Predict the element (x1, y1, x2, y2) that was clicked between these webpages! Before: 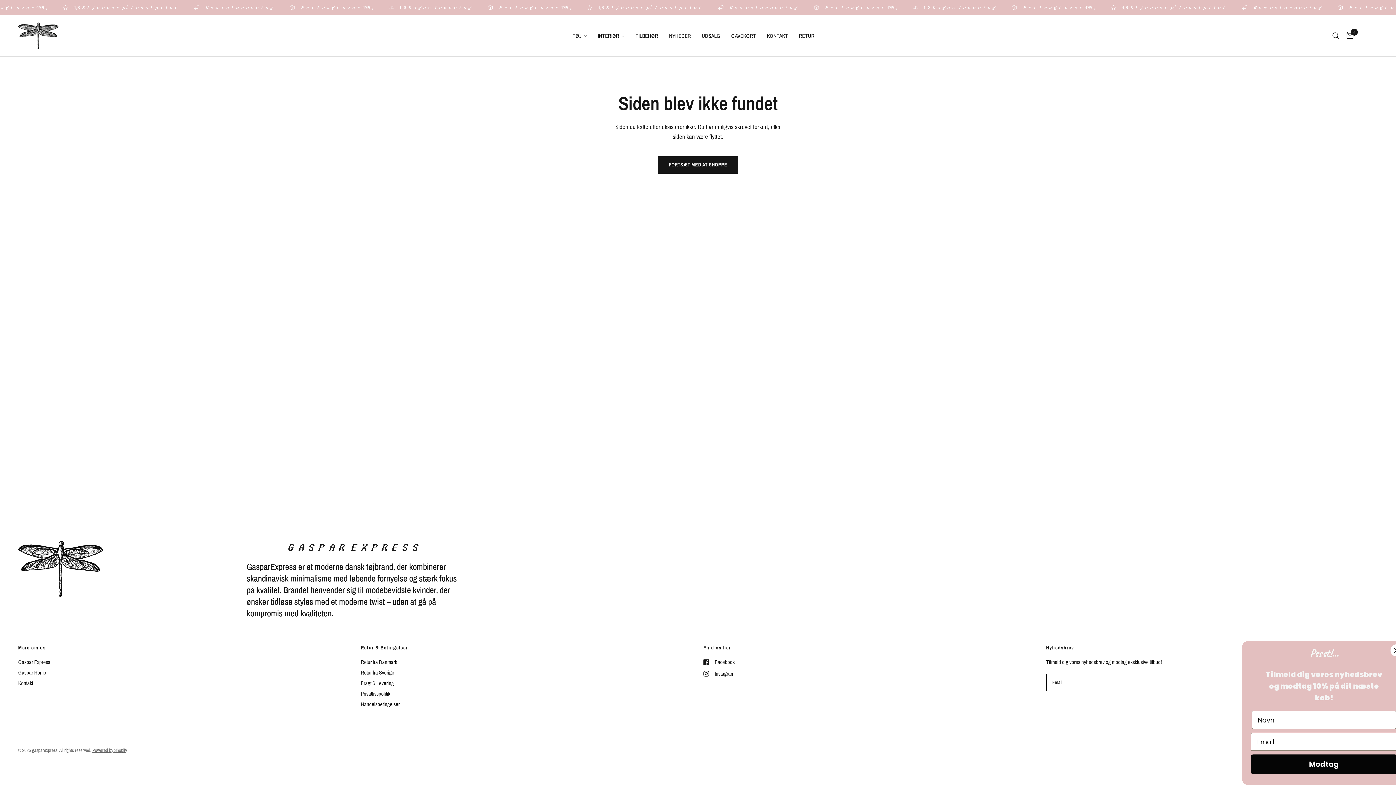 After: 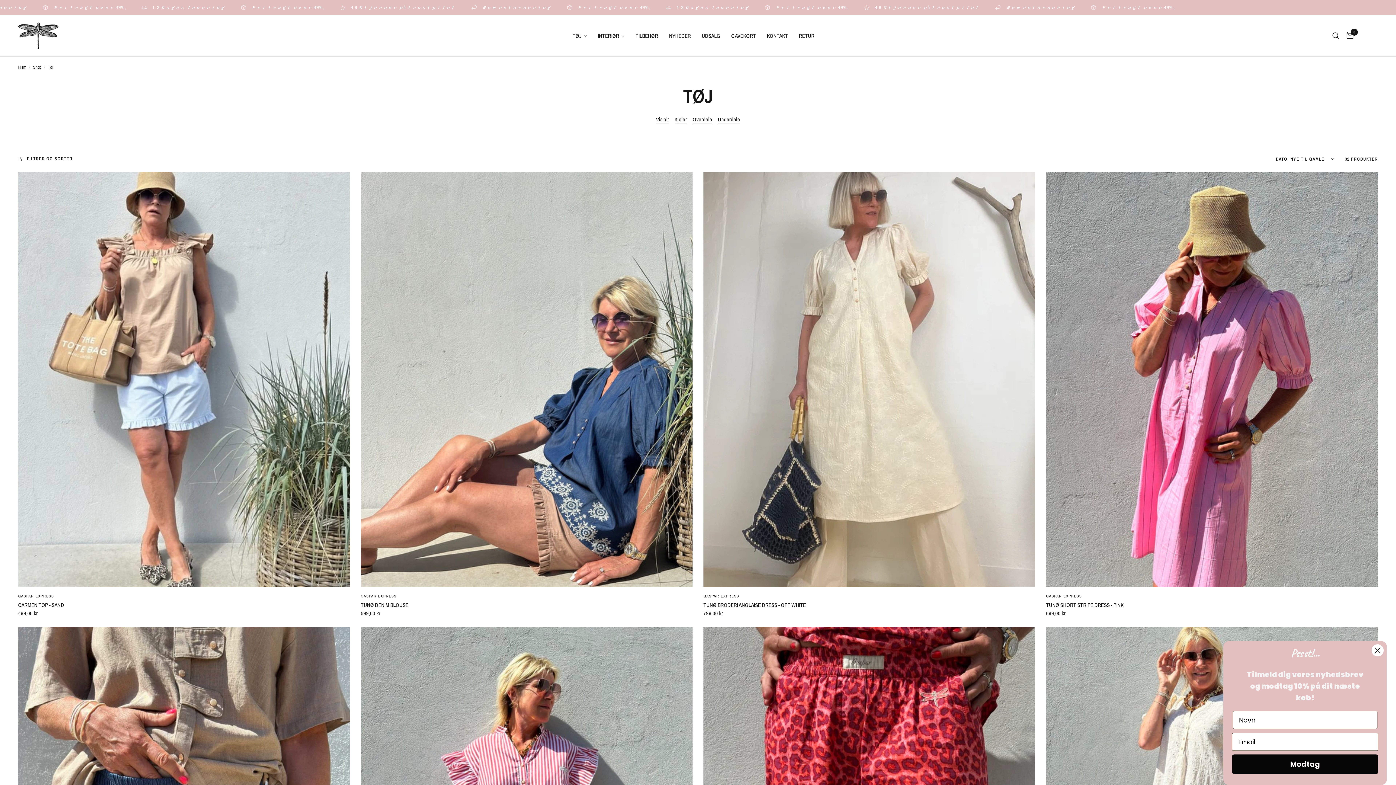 Action: label: Gaspar Express bbox: (18, 659, 50, 665)